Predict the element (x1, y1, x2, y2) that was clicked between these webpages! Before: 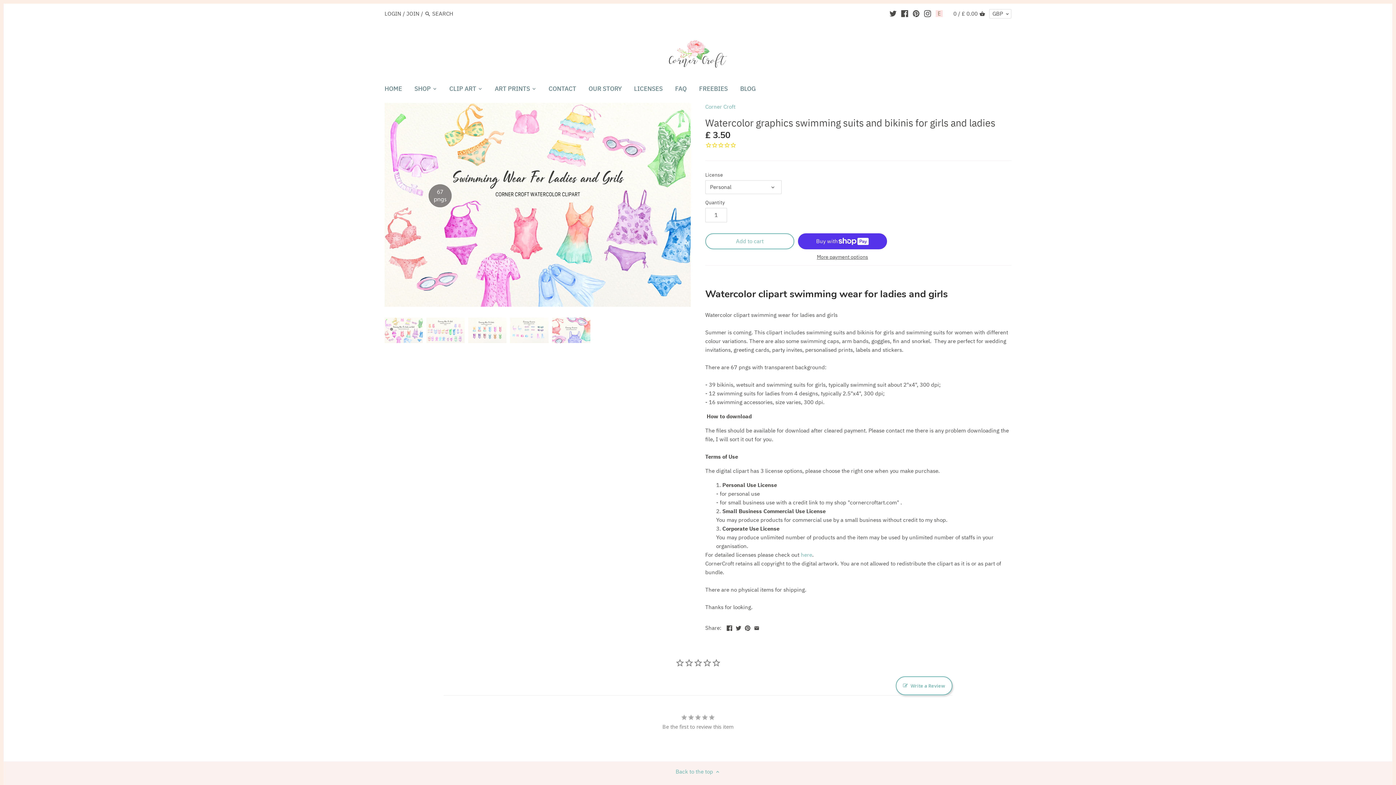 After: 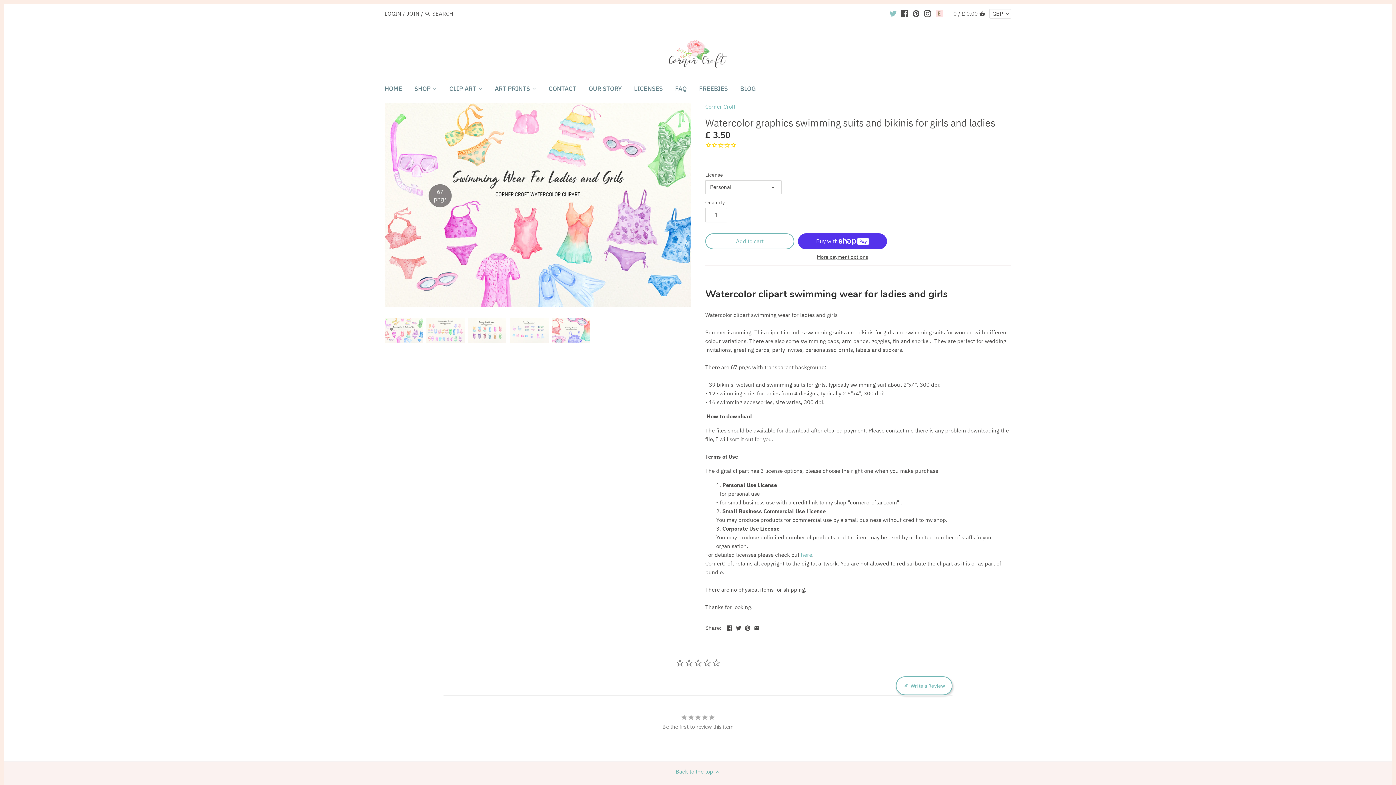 Action: bbox: (889, 6, 896, 20)